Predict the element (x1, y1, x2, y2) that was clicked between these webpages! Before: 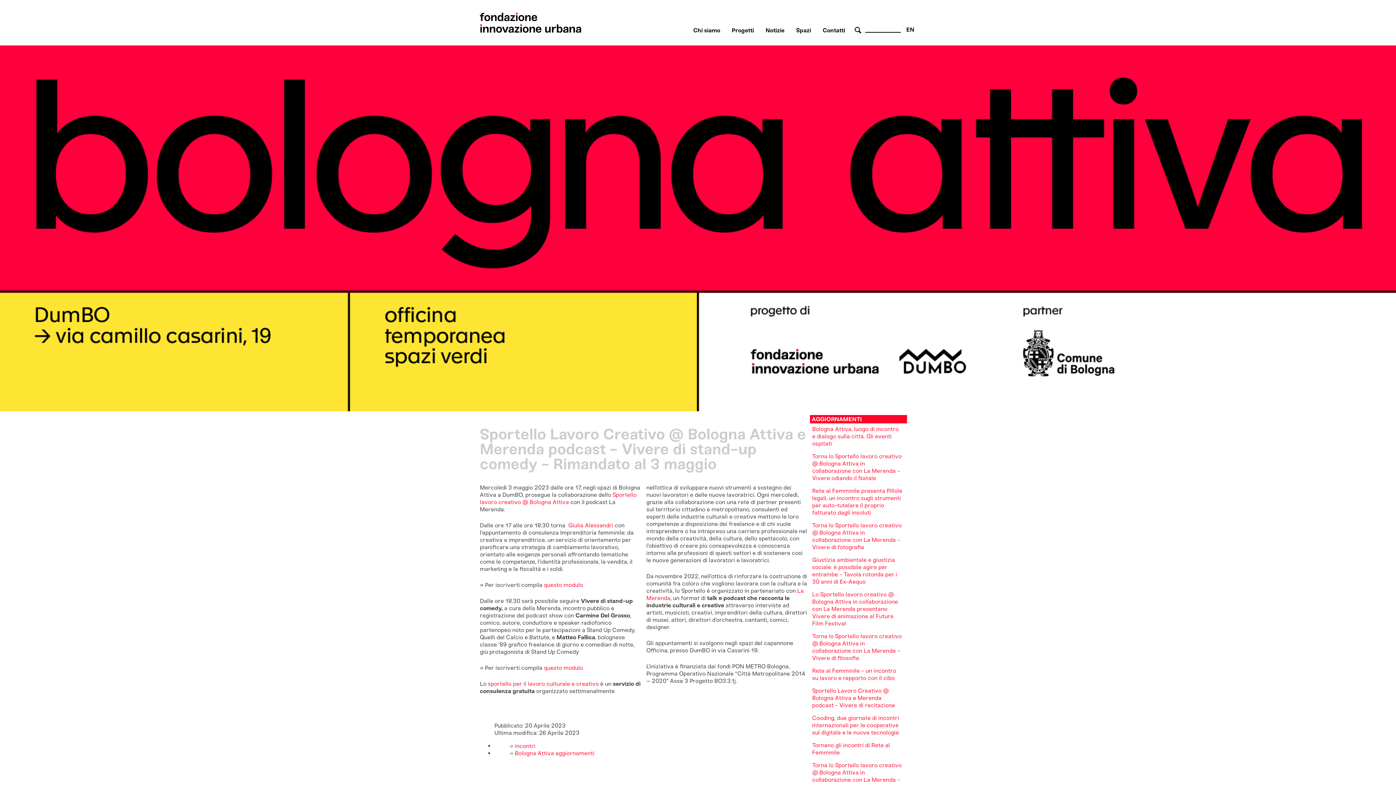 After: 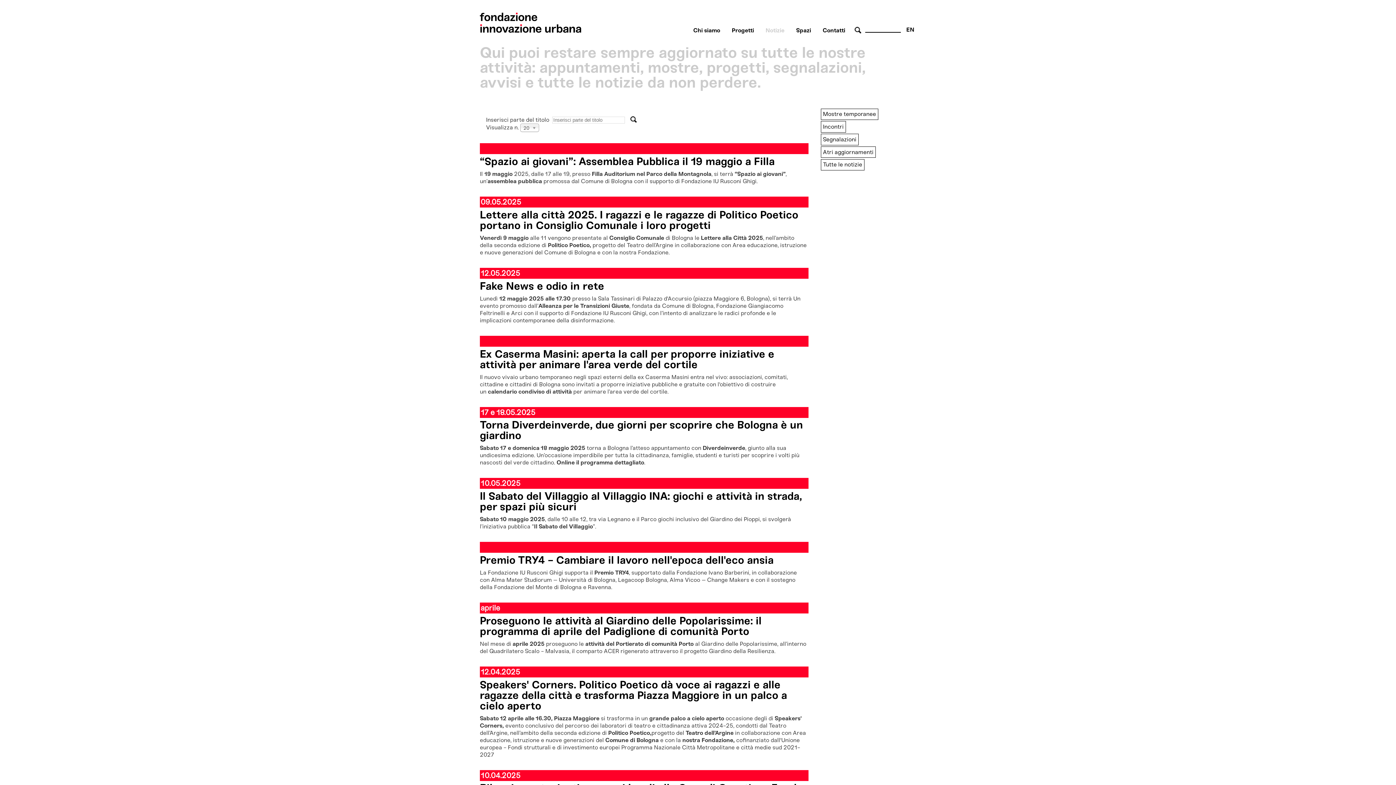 Action: bbox: (765, 26, 784, 33) label: Notizie